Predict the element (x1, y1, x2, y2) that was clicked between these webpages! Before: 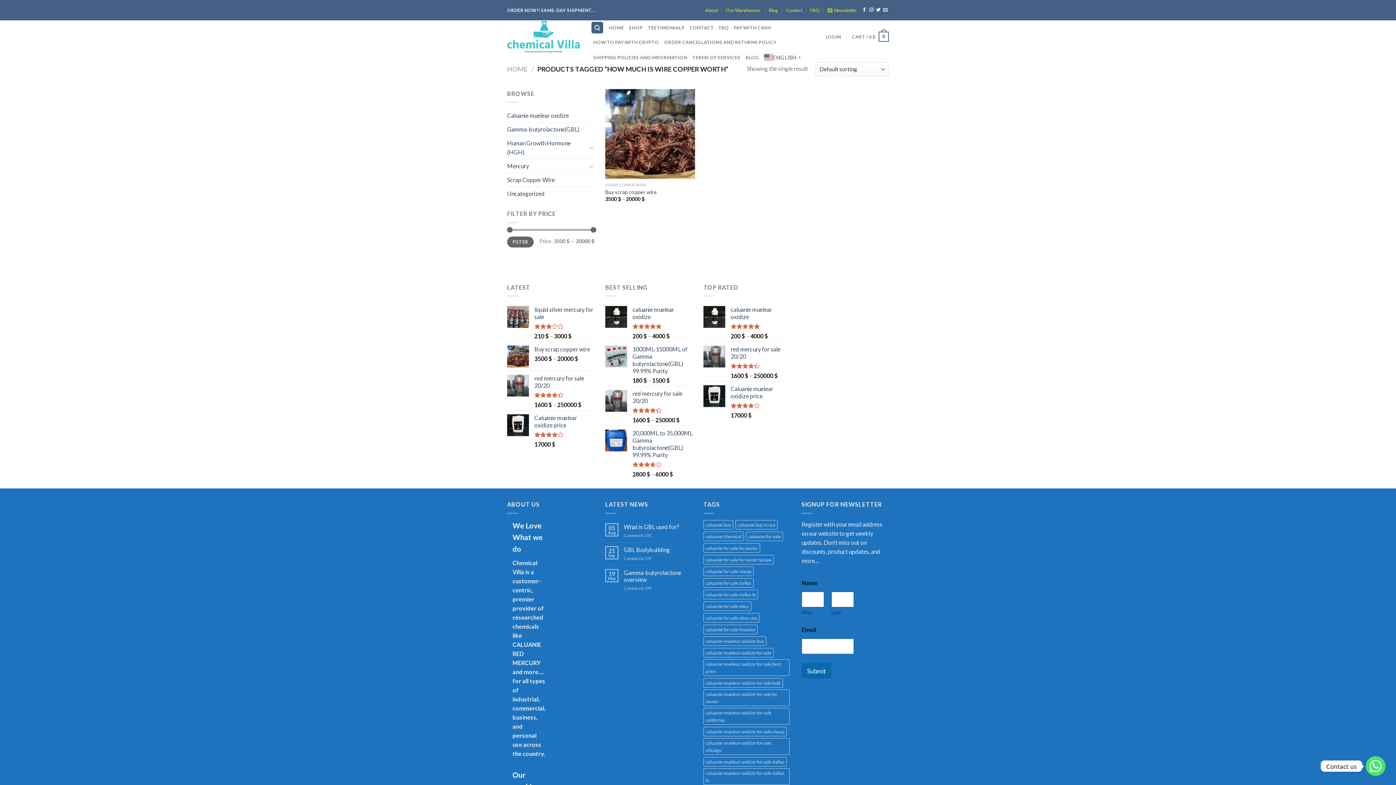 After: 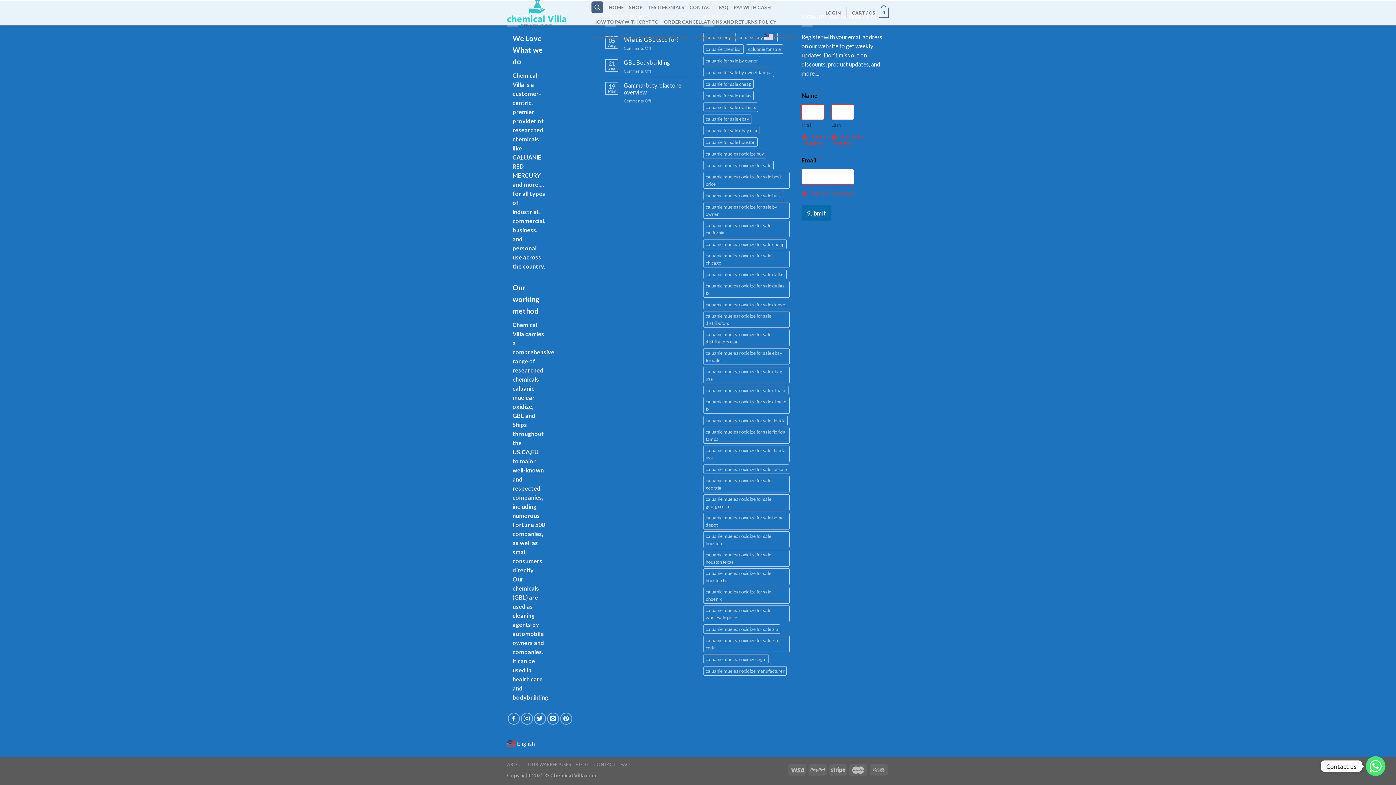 Action: label: Submit bbox: (801, 663, 831, 679)